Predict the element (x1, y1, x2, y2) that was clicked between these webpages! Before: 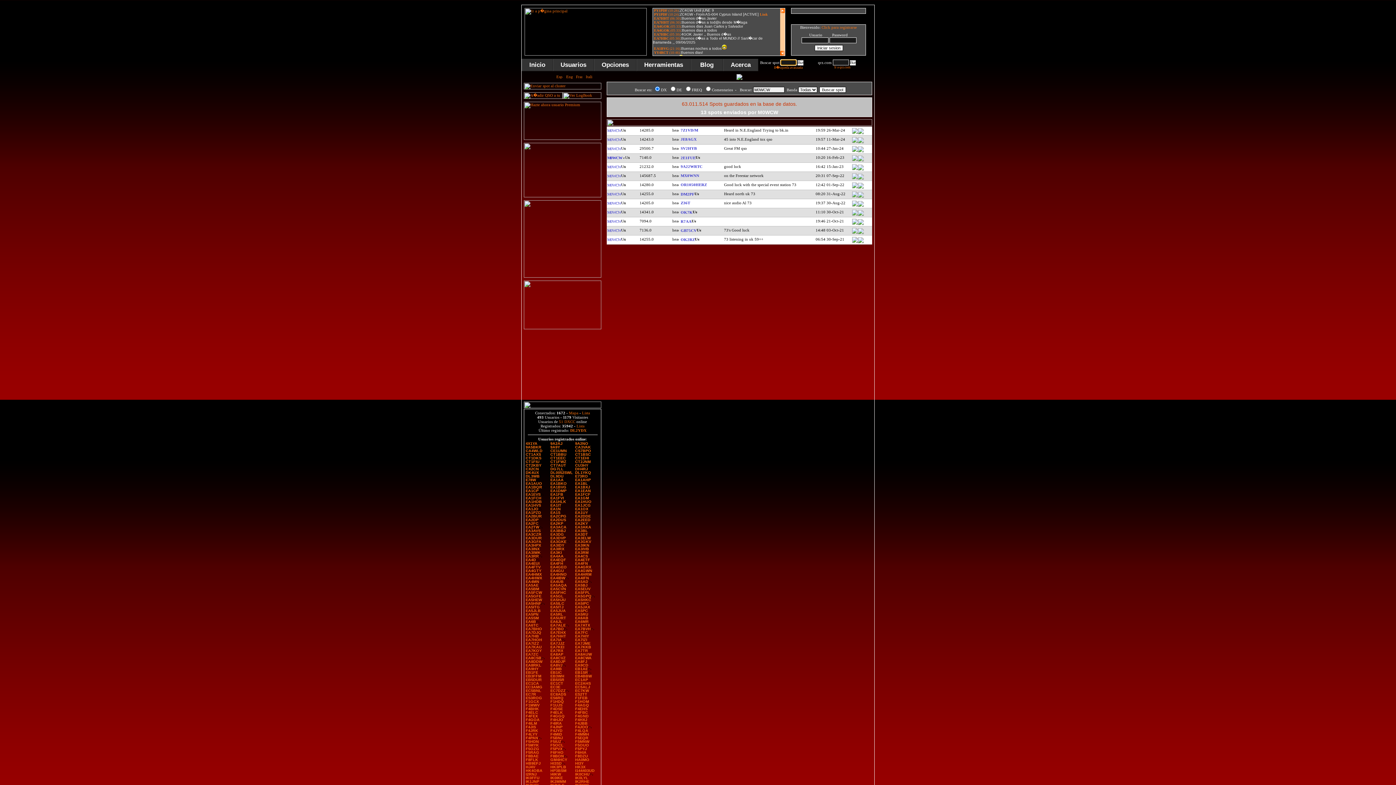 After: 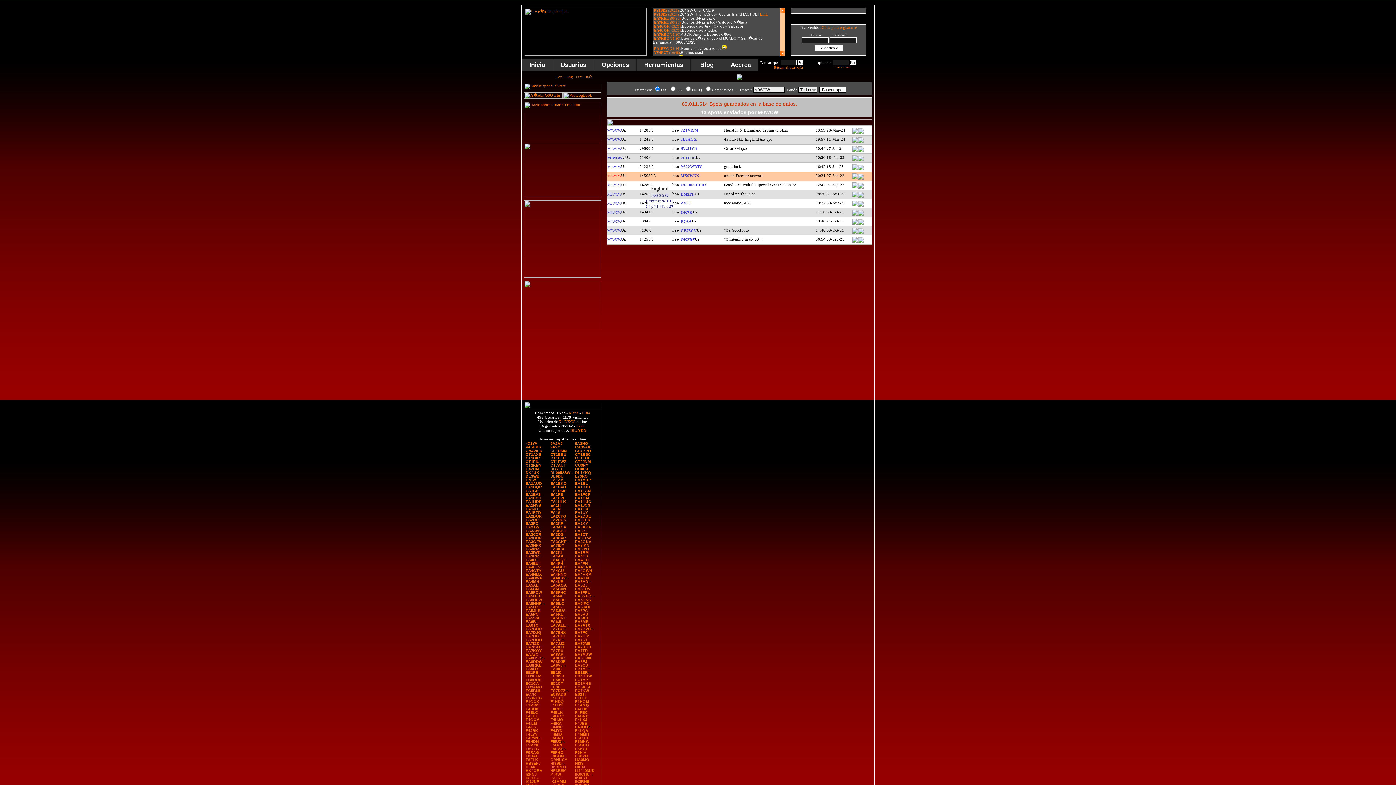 Action: bbox: (607, 173, 621, 178) label: M0WCW